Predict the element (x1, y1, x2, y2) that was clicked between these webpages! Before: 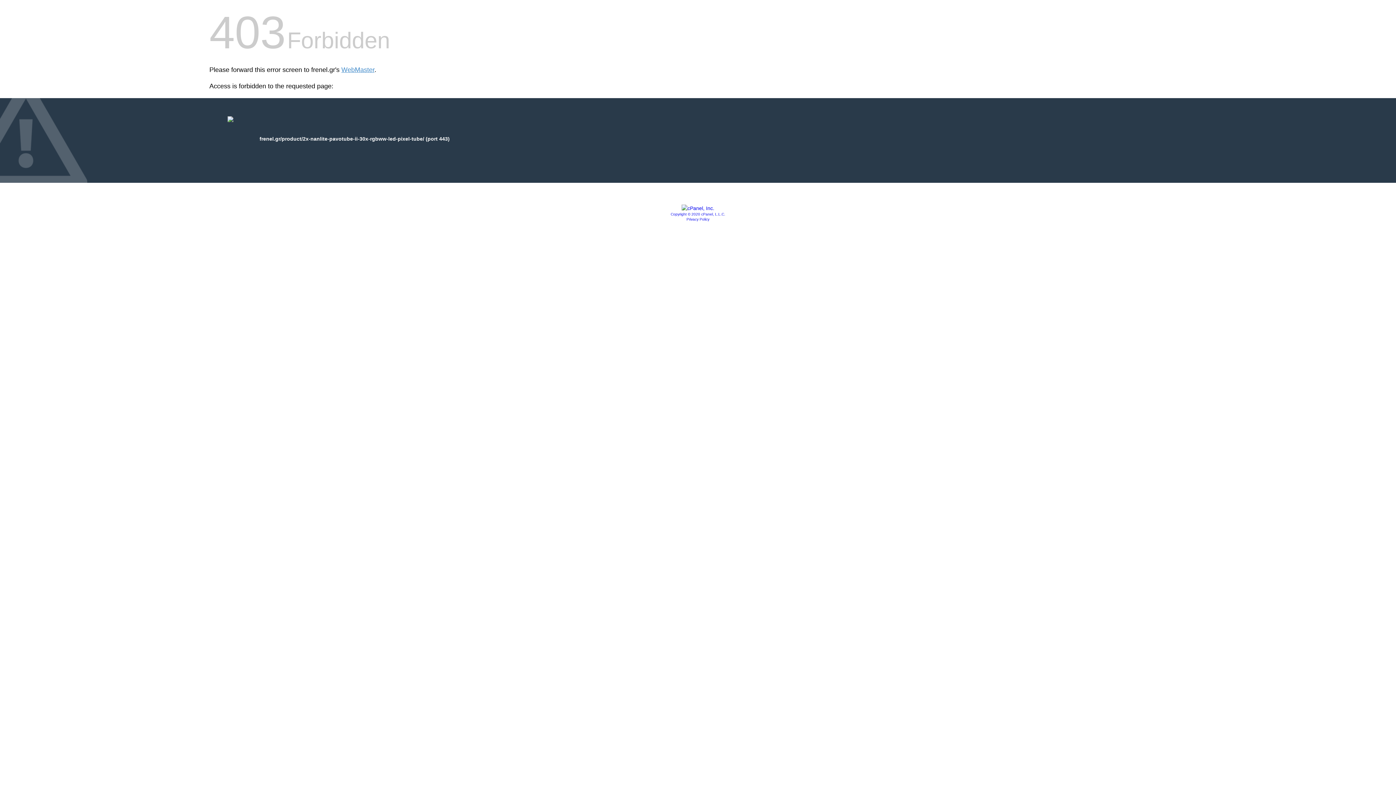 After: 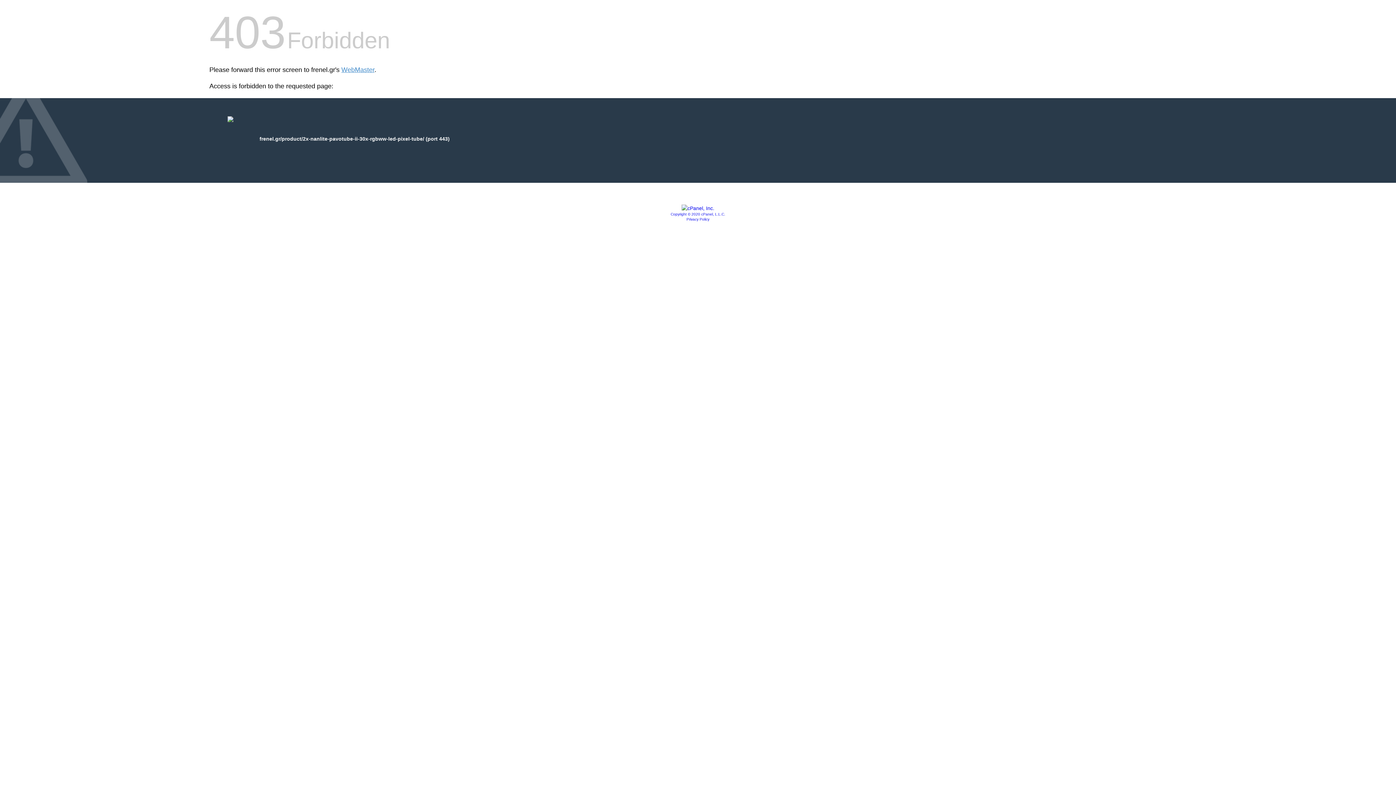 Action: bbox: (681, 205, 714, 211)